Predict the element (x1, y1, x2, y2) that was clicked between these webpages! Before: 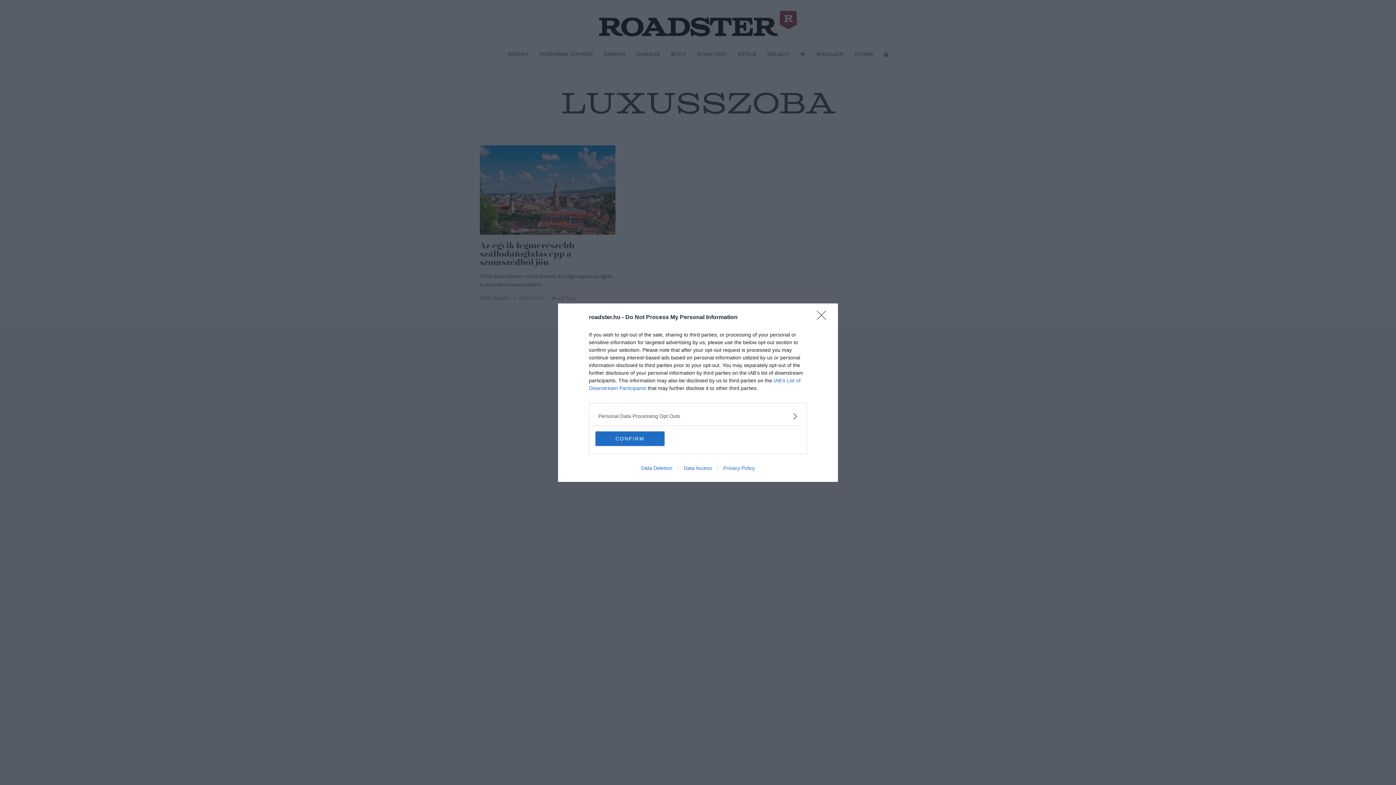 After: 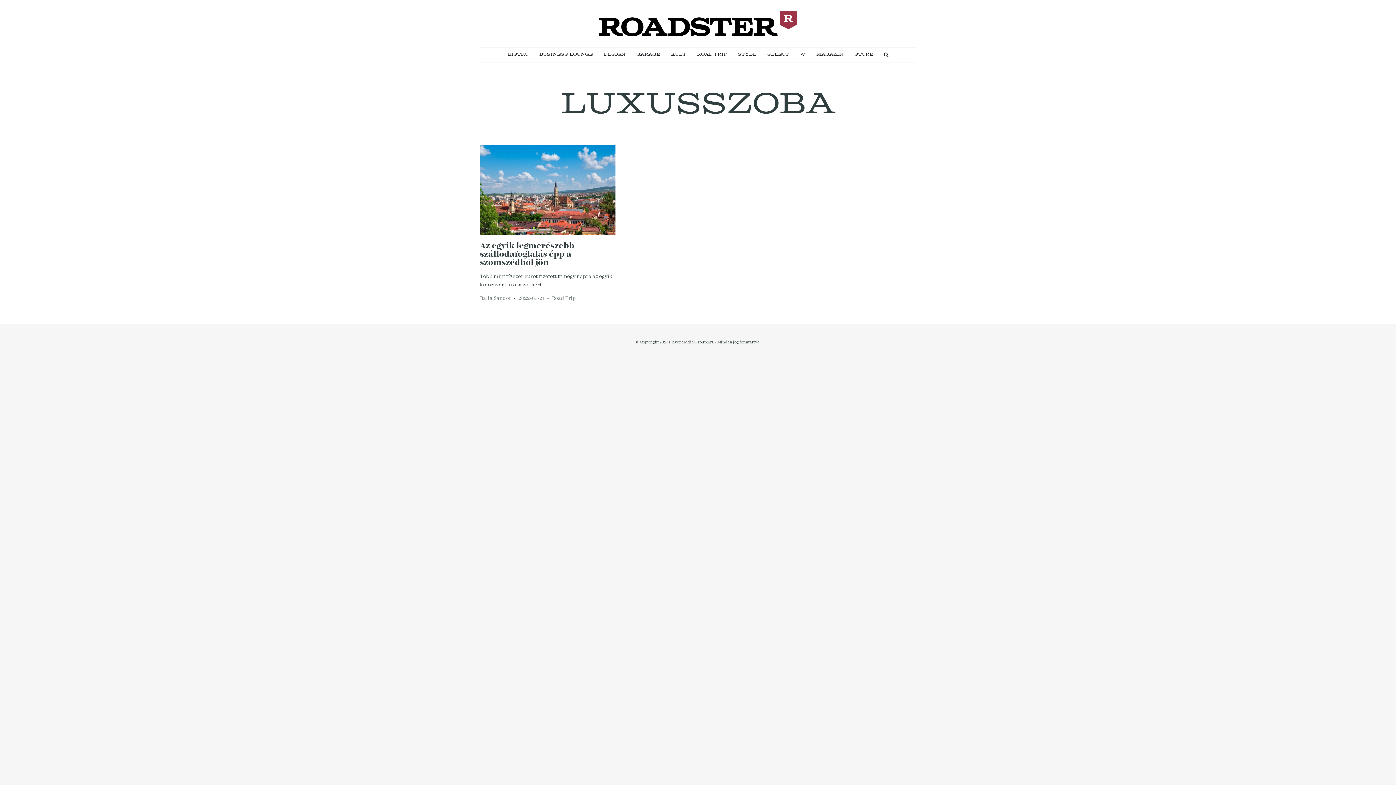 Action: label: CONFIRM bbox: (595, 431, 664, 446)